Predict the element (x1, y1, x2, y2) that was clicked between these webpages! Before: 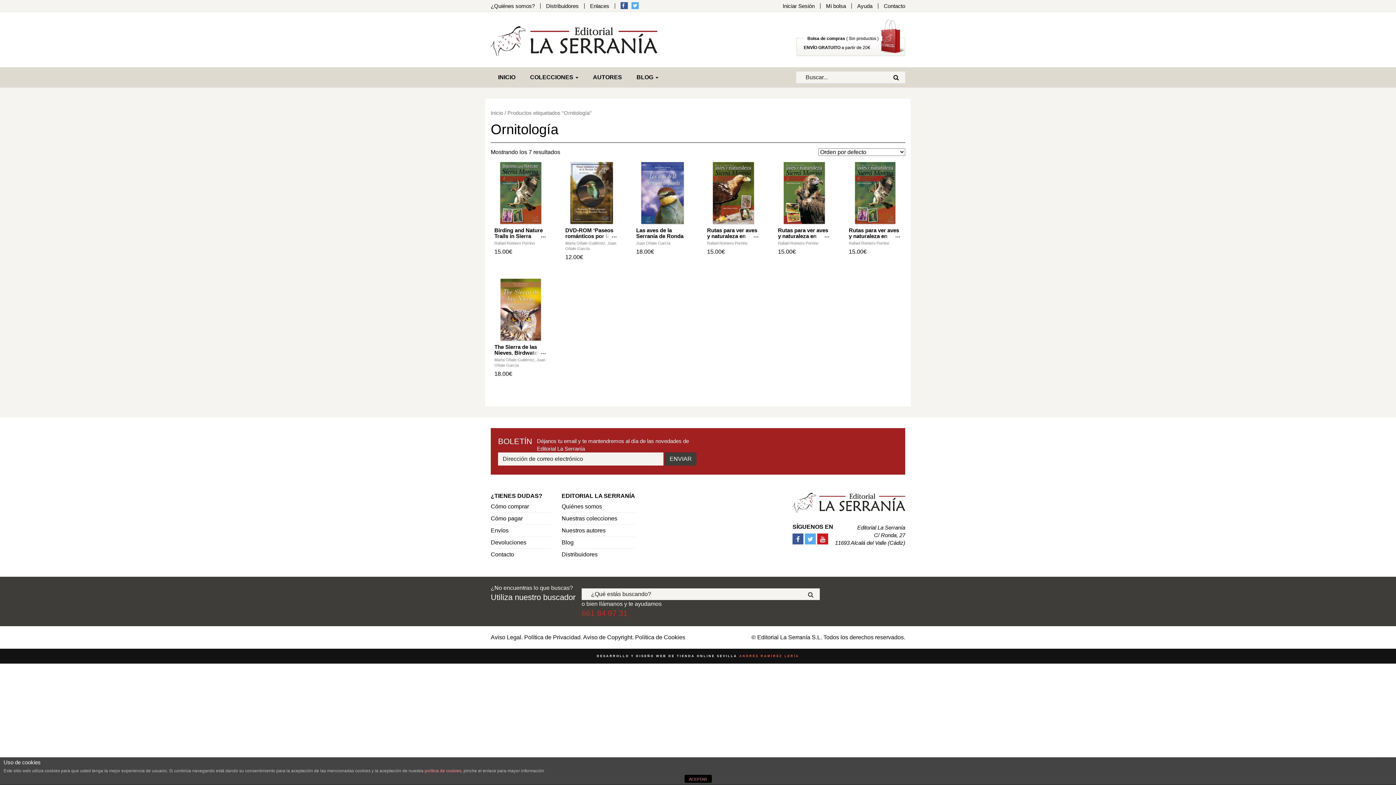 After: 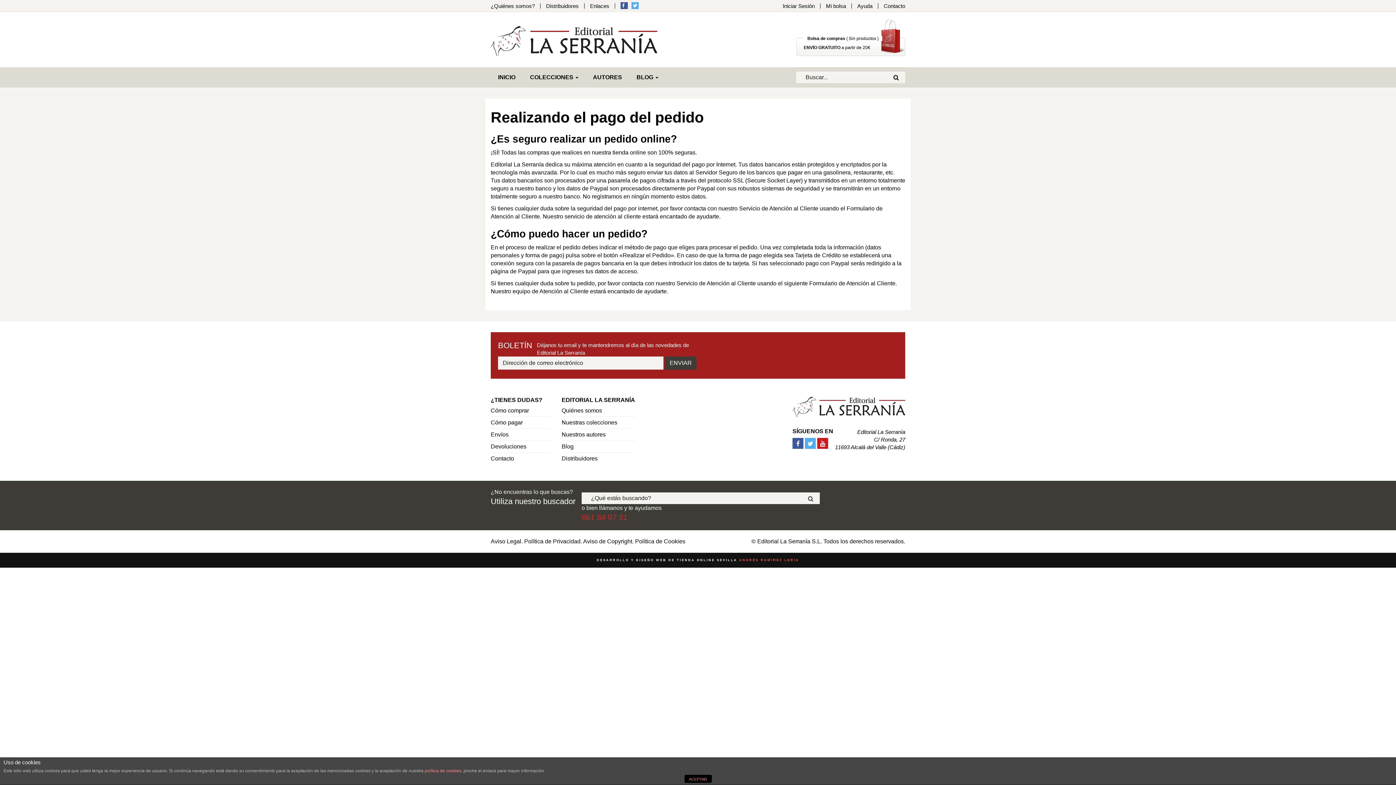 Action: bbox: (490, 514, 550, 524) label: Cómo pagar